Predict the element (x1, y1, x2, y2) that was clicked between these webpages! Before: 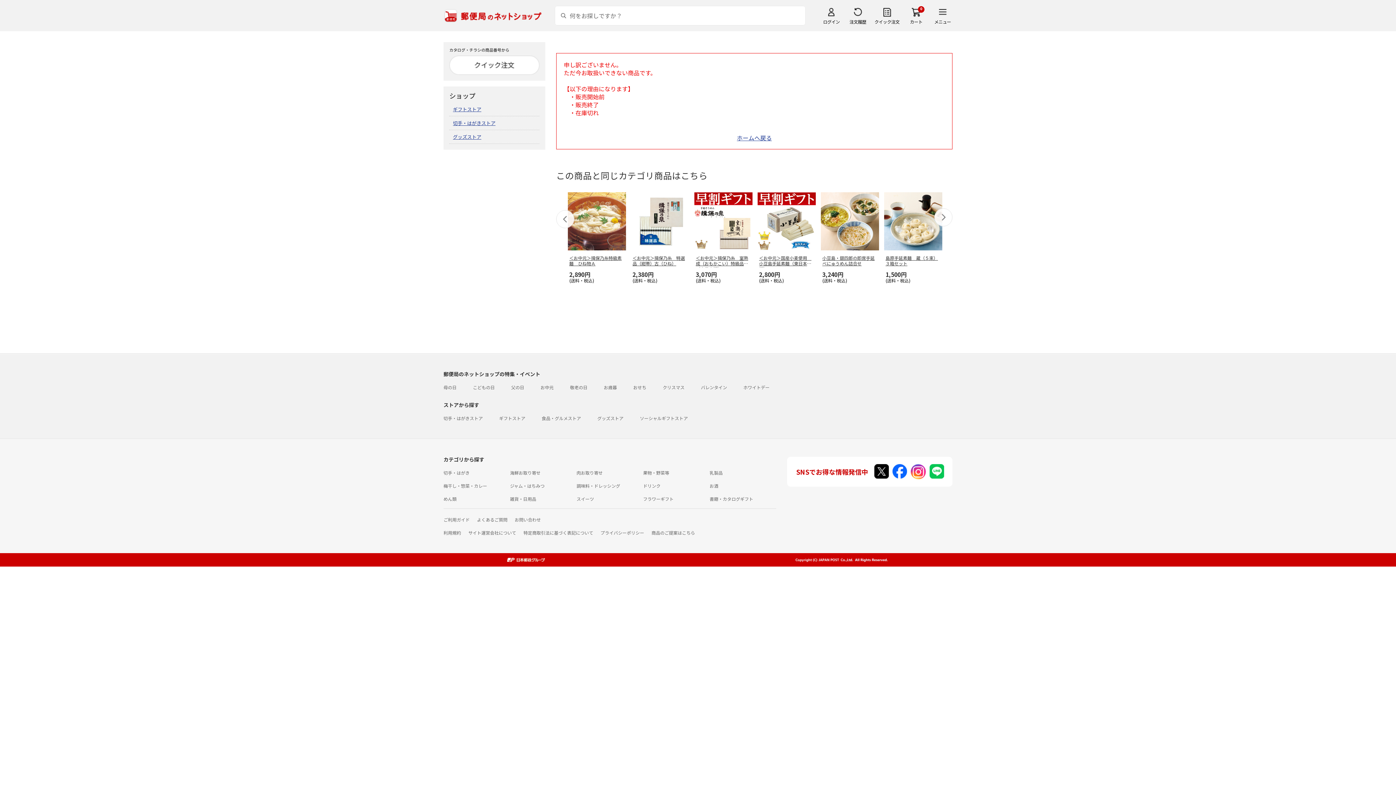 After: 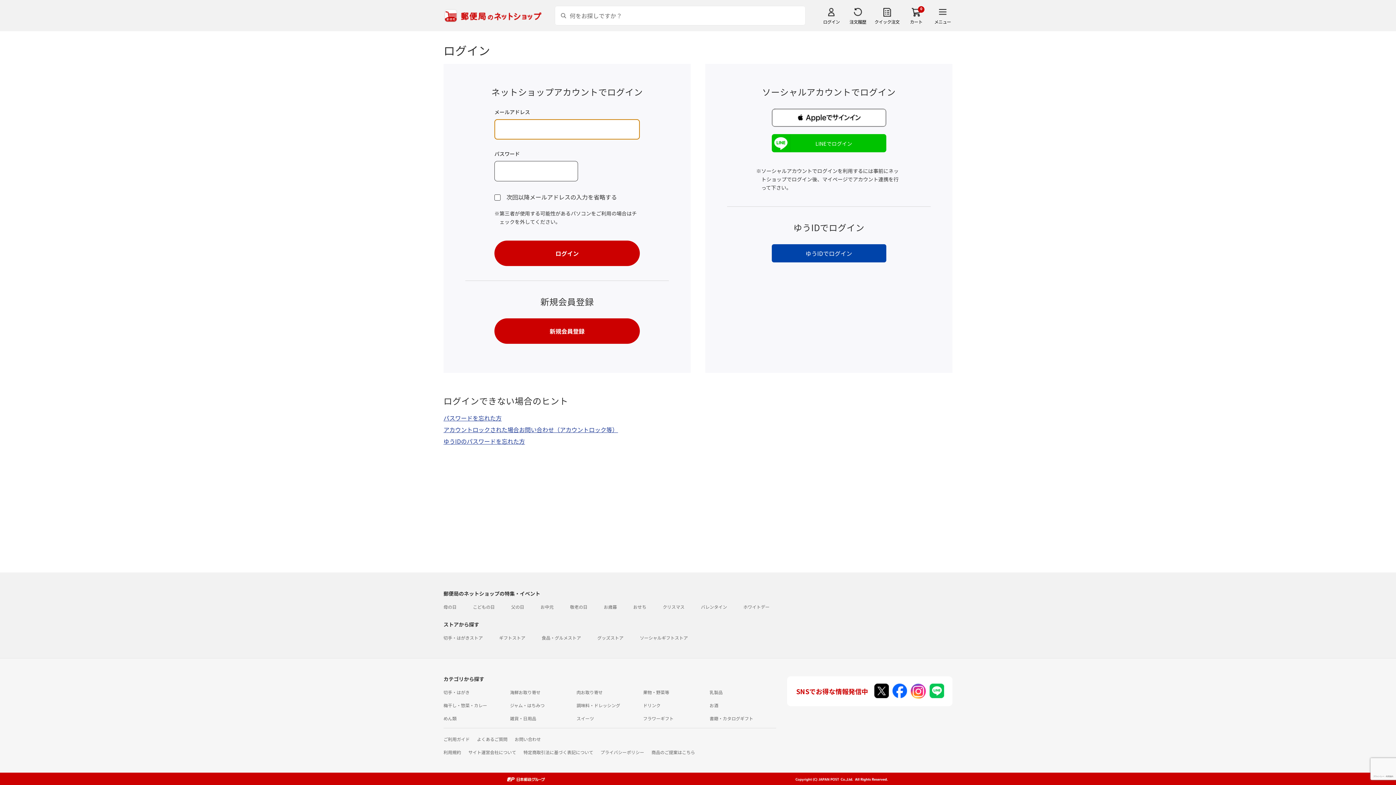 Action: label: 注文履歴 bbox: (848, 6, 867, 24)